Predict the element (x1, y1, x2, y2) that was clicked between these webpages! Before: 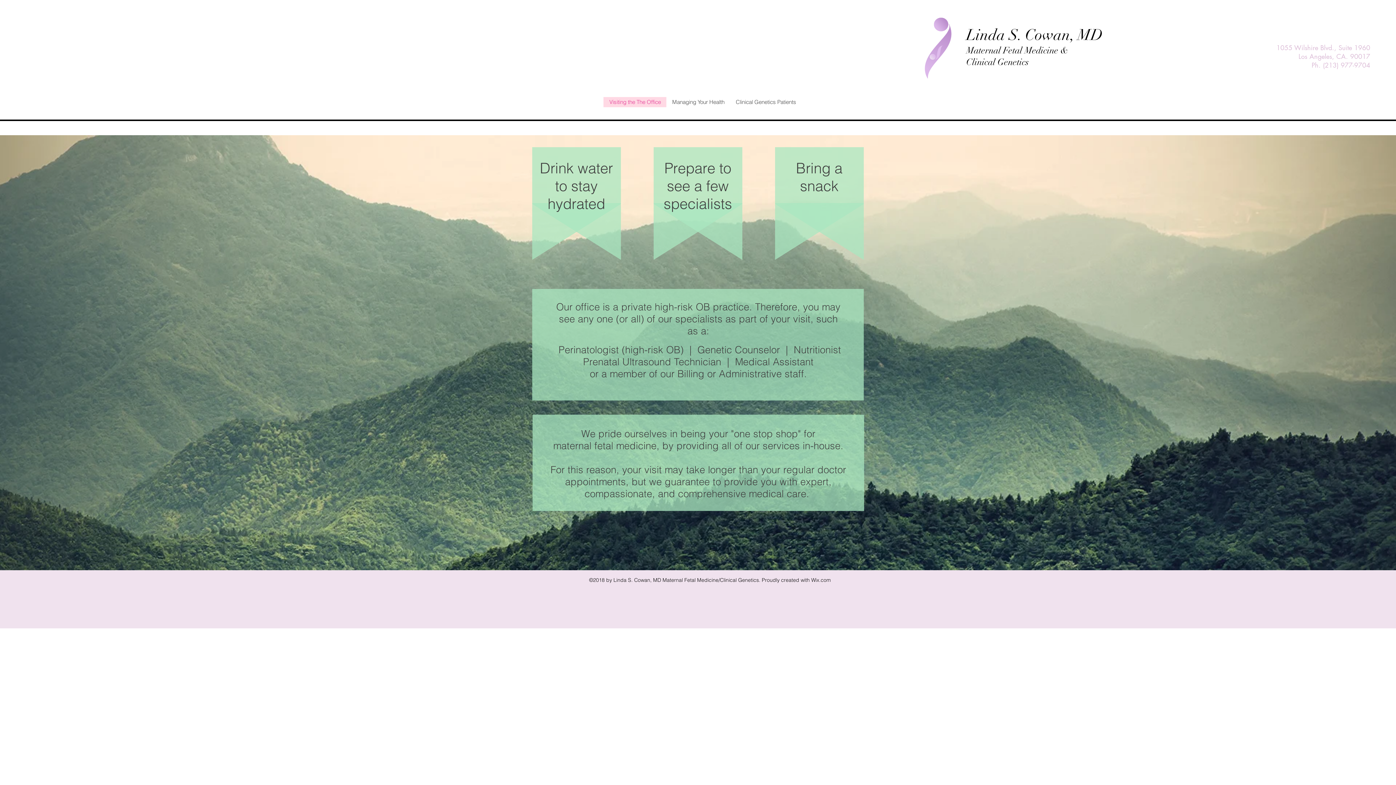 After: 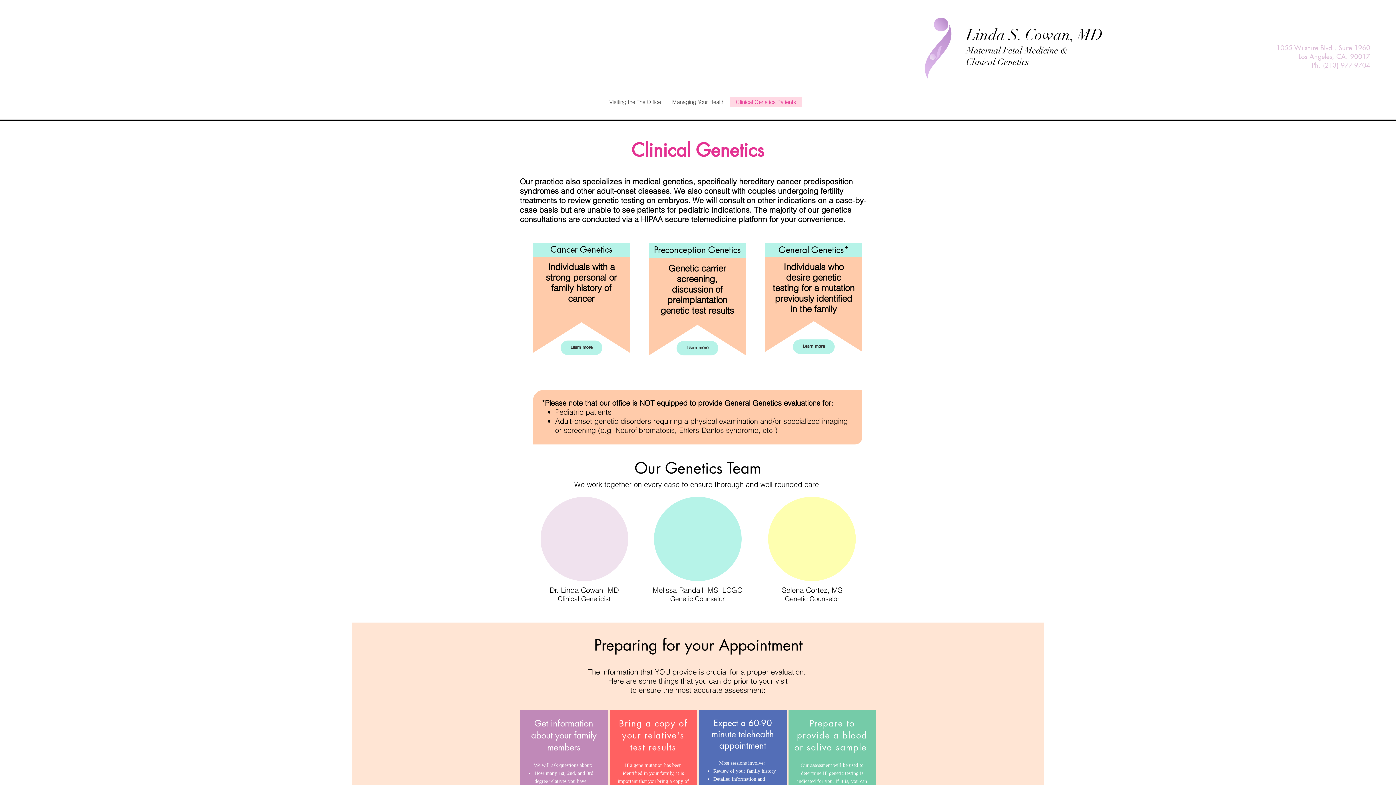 Action: bbox: (730, 97, 801, 107) label: Clinical Genetics Patients